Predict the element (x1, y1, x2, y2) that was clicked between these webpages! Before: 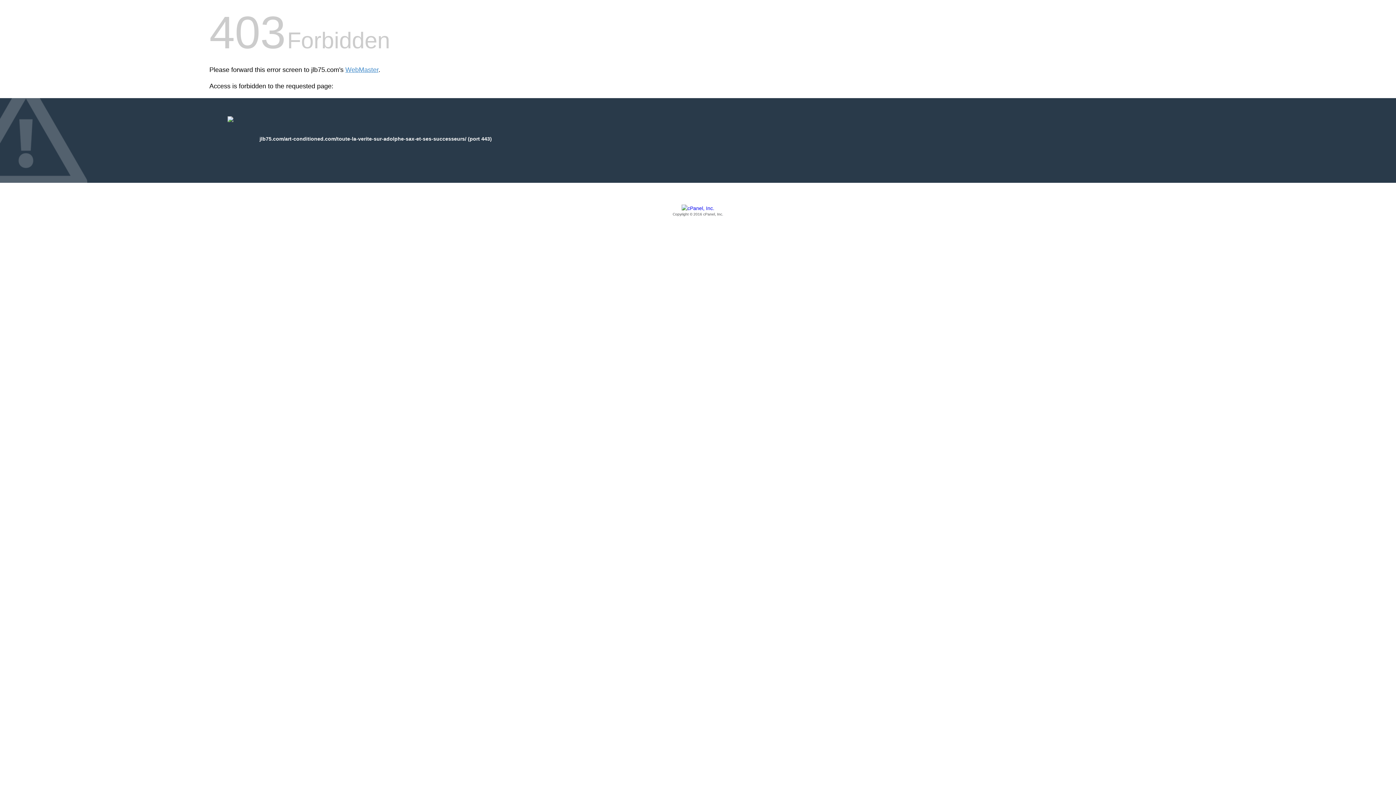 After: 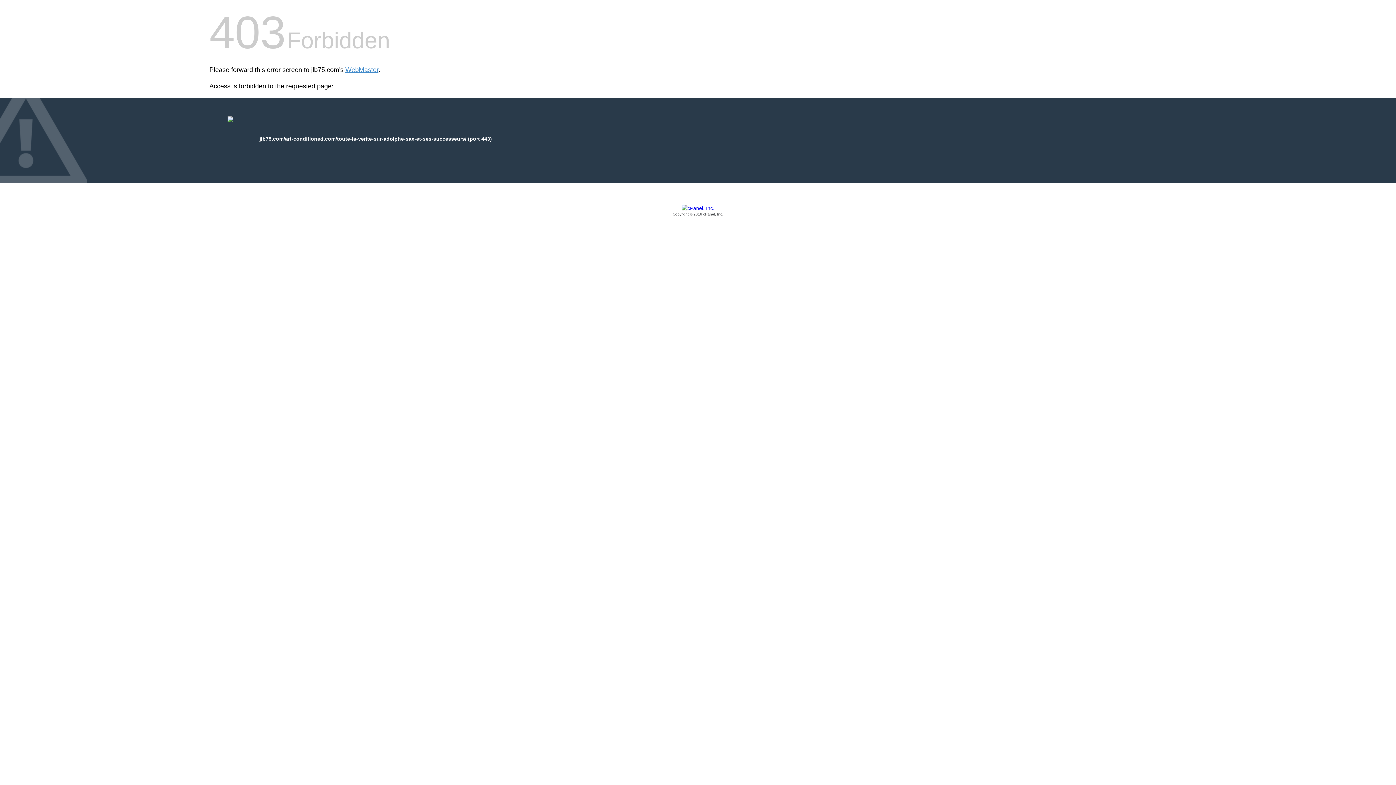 Action: label: Copyright © 2016 cPanel, Inc. bbox: (209, 205, 1186, 217)